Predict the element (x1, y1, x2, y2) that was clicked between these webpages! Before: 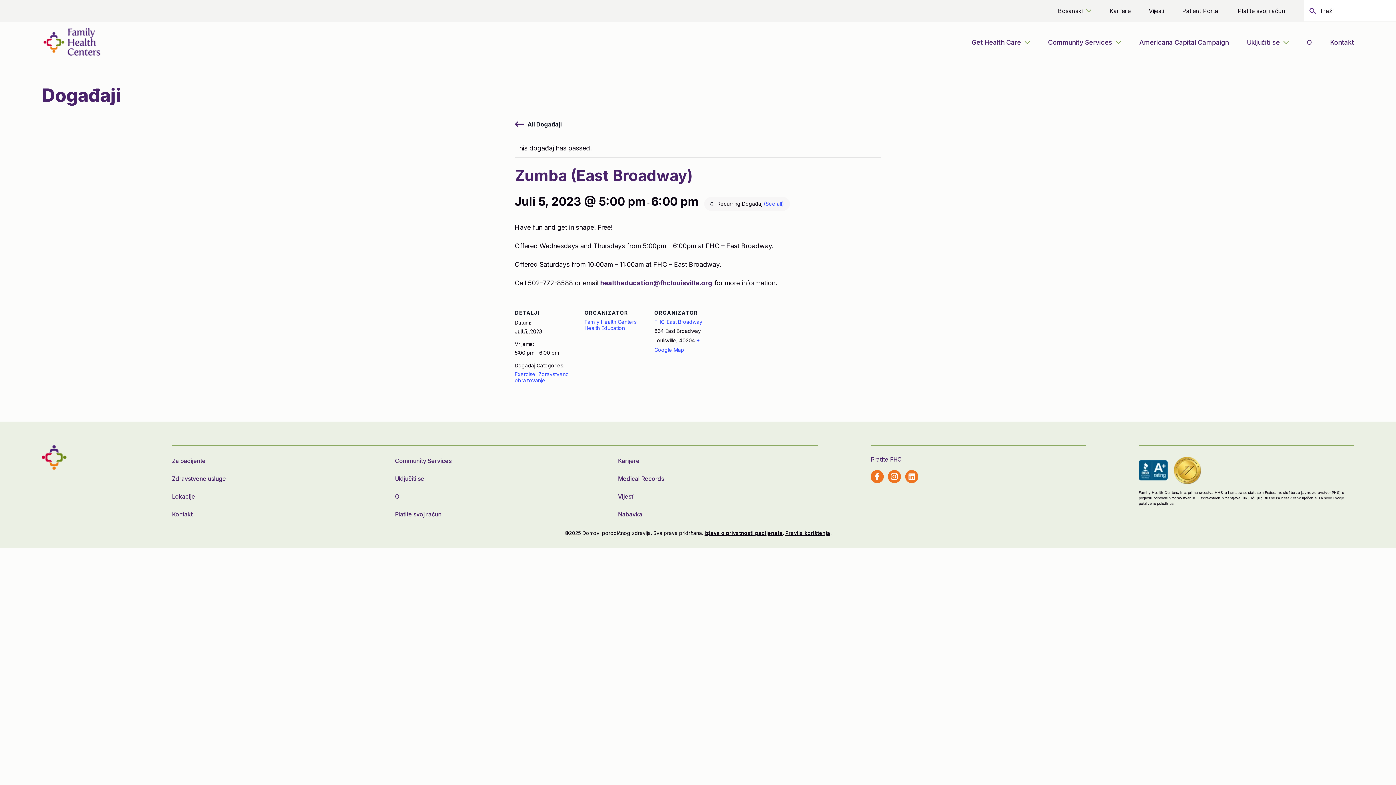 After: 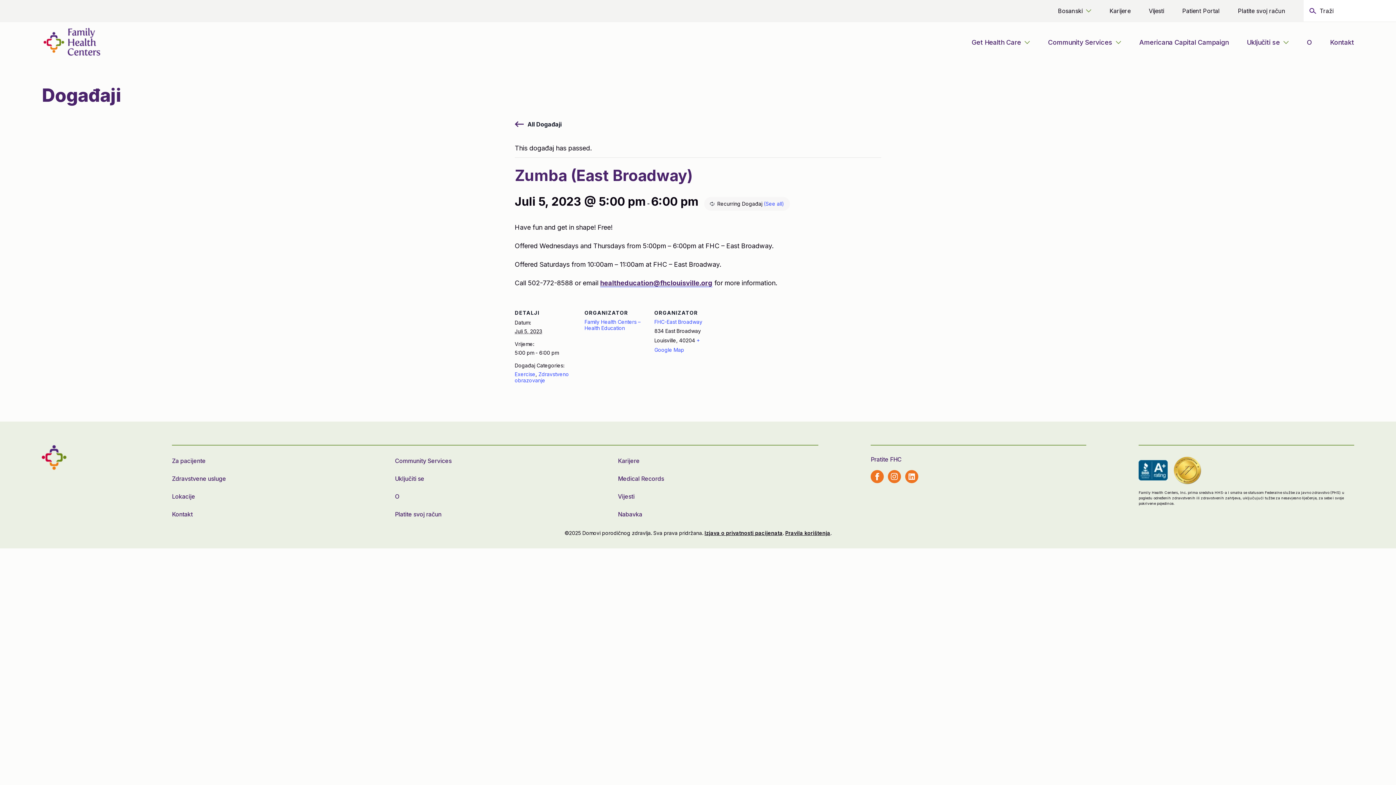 Action: label: Patient Portal bbox: (1182, 7, 1220, 14)